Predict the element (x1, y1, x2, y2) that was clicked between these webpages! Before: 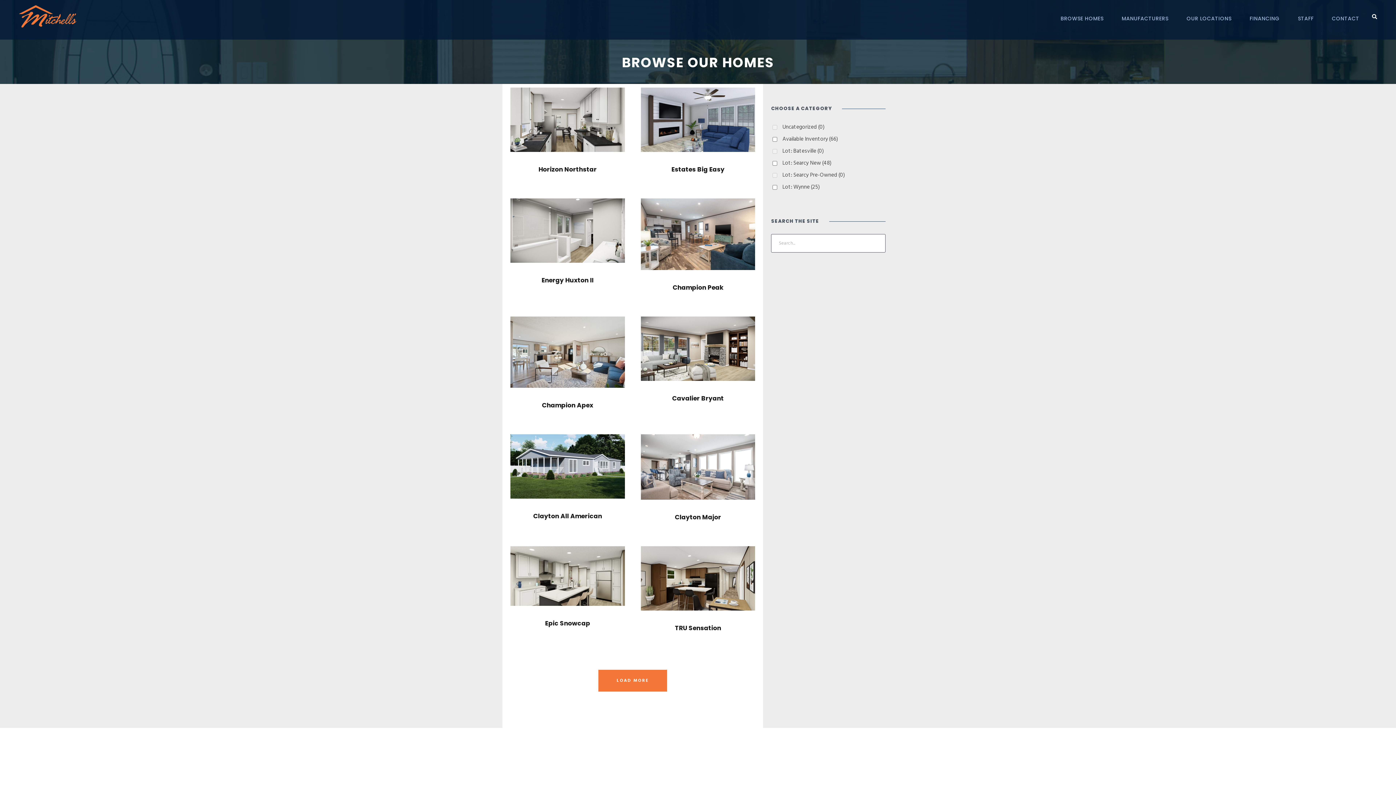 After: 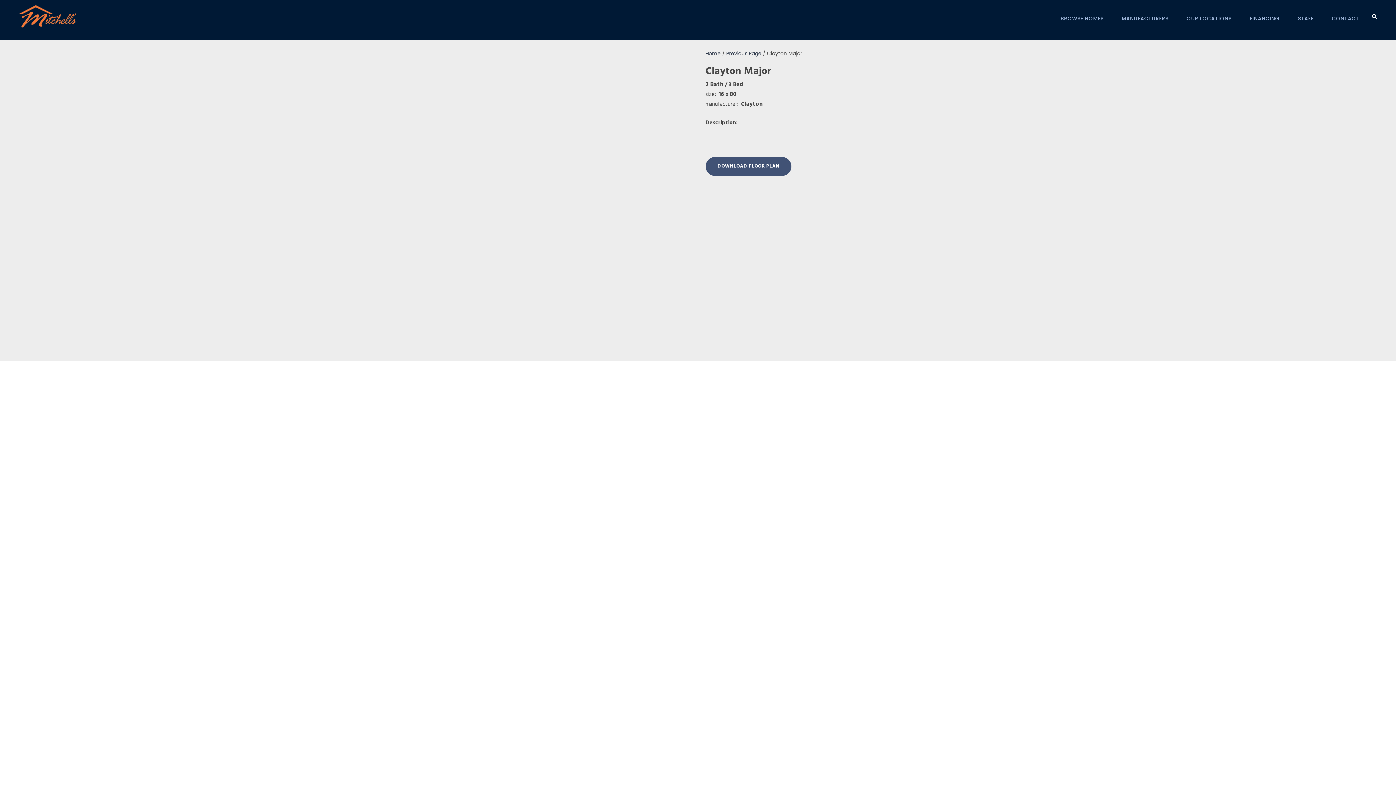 Action: label: Clayton Major bbox: (675, 513, 721, 521)